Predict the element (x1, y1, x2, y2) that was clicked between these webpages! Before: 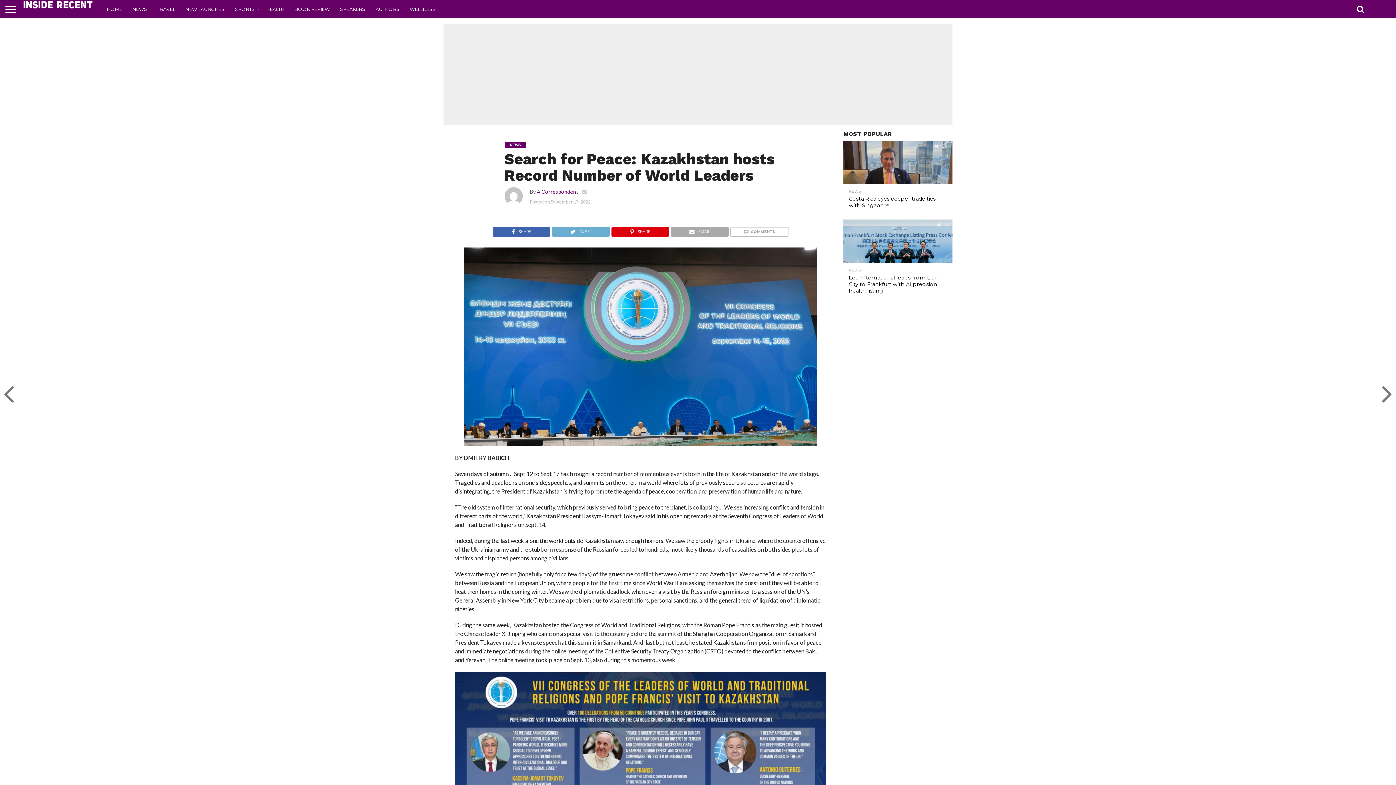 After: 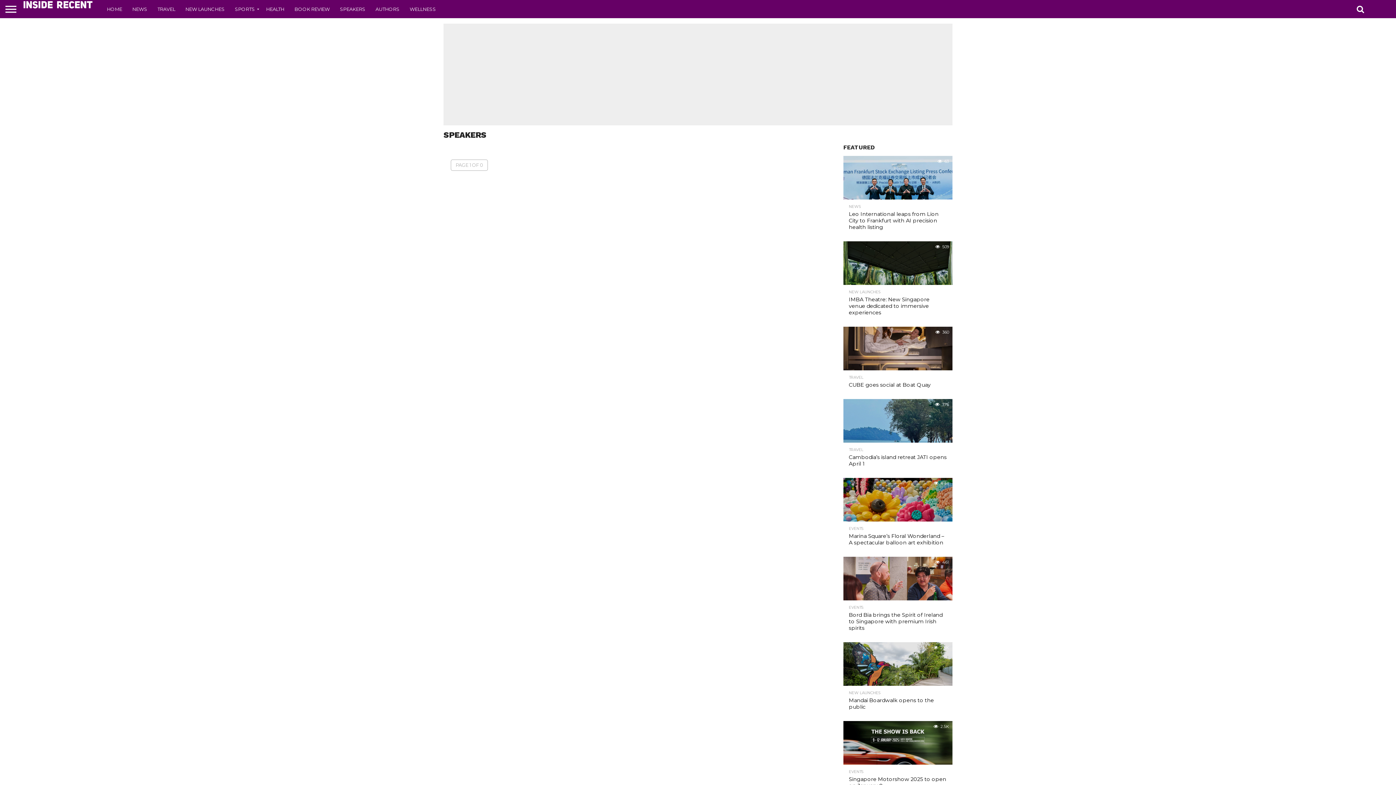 Action: bbox: (334, 0, 370, 18) label: SPEAKERS